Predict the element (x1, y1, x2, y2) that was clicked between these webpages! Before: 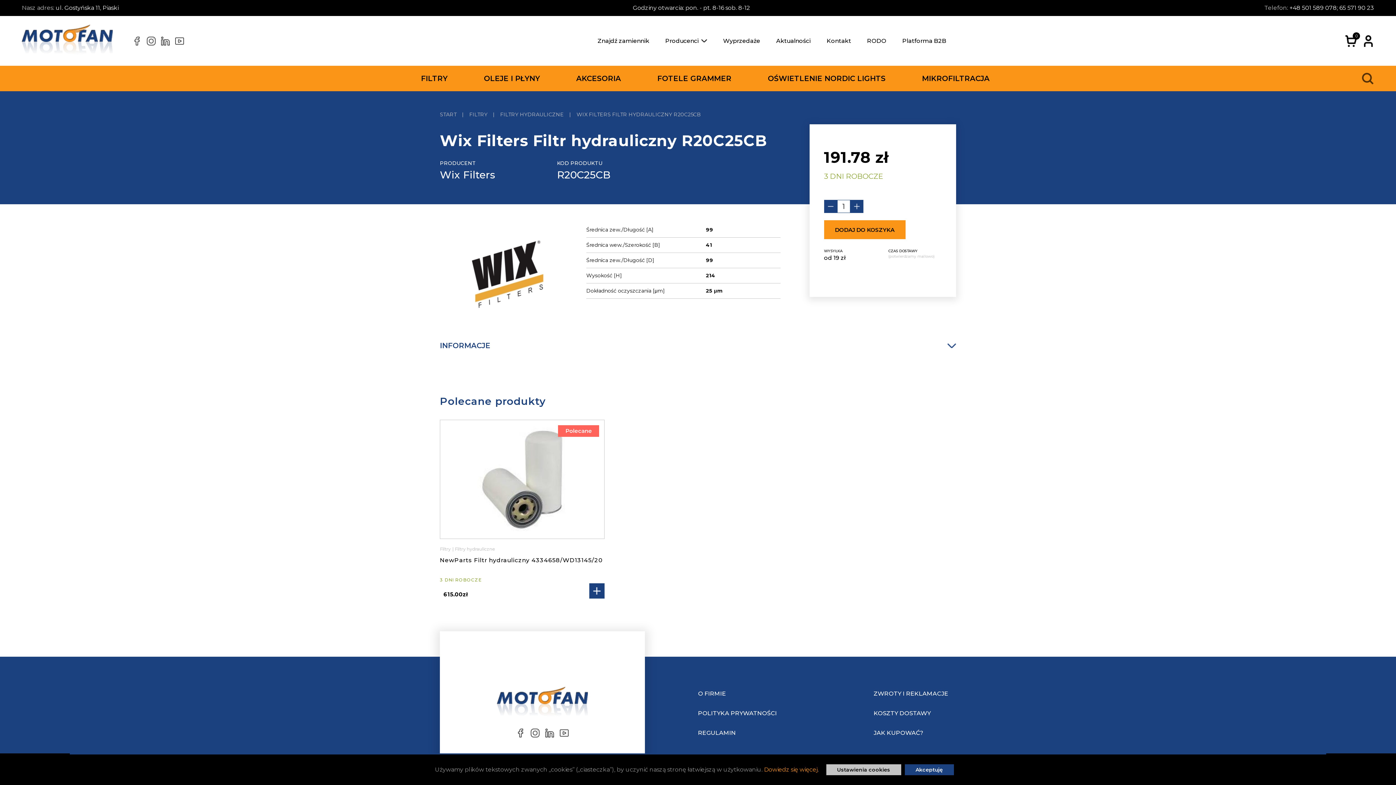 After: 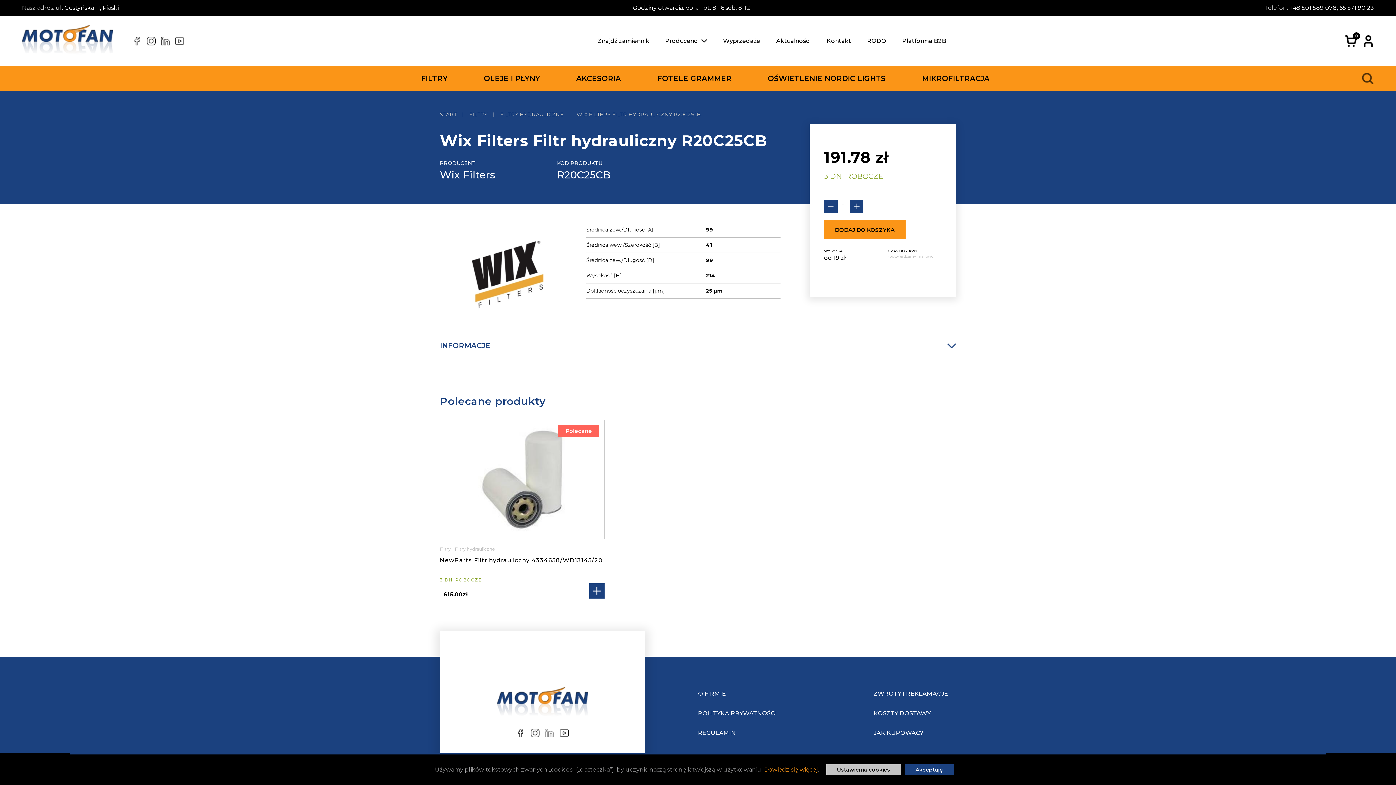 Action: bbox: (545, 729, 554, 737)